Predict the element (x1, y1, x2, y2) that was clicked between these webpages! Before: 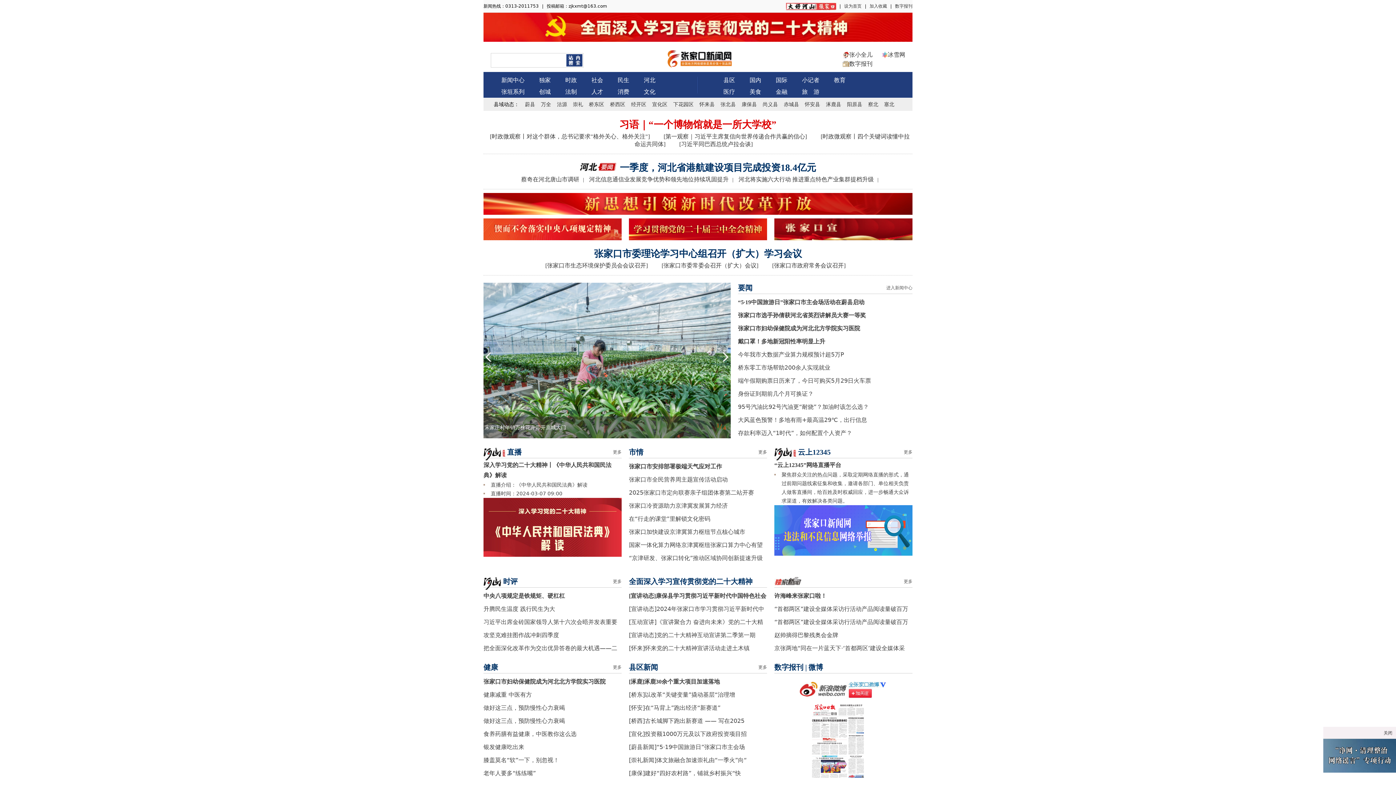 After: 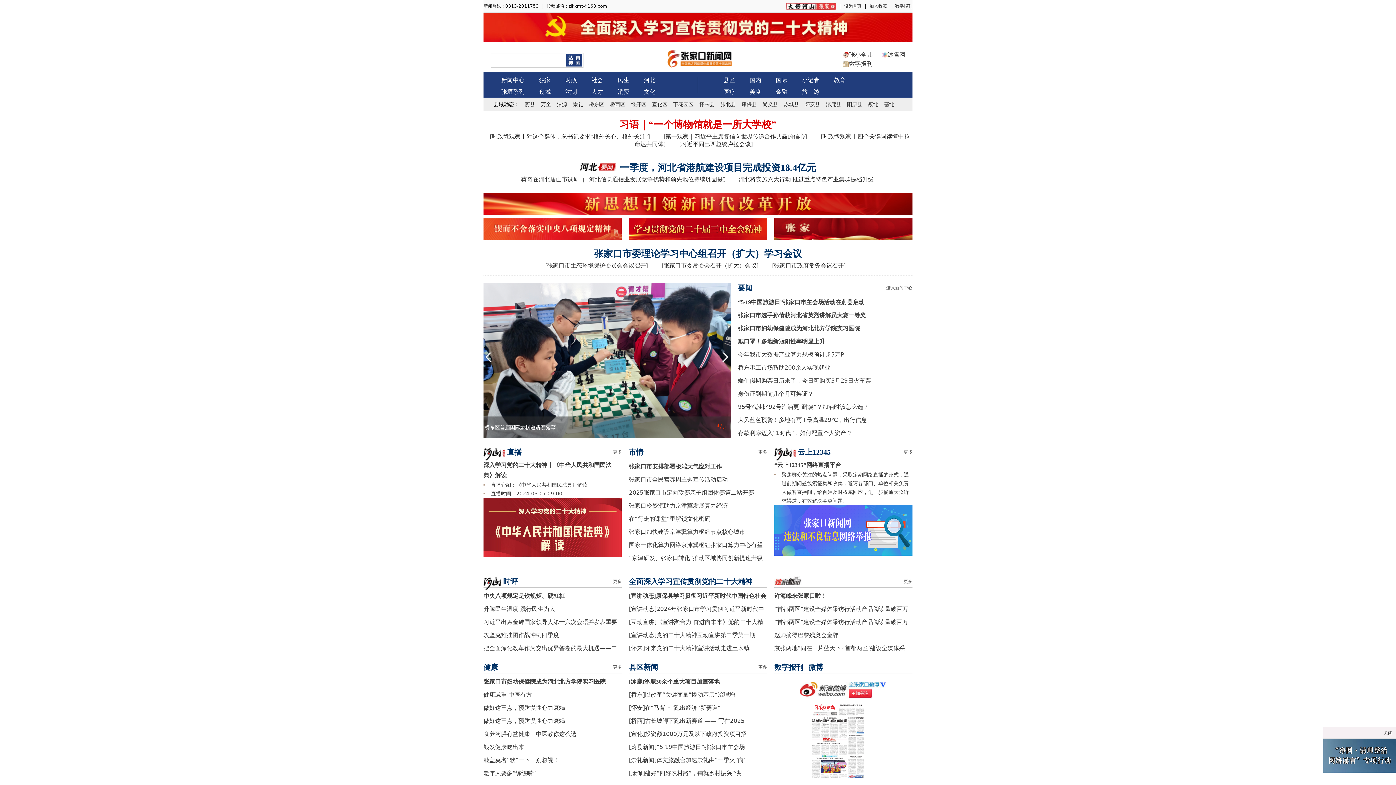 Action: label: 社会 bbox: (591, 76, 603, 83)